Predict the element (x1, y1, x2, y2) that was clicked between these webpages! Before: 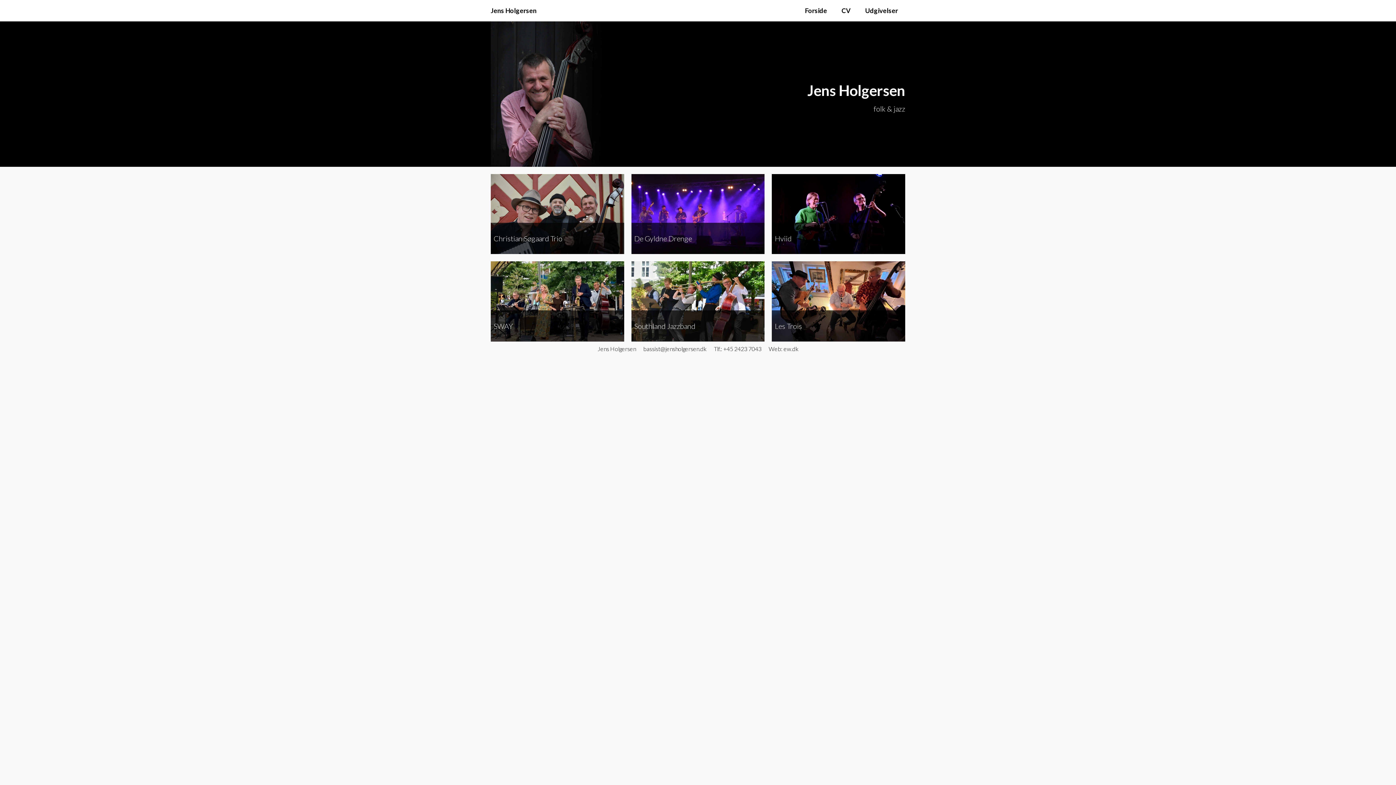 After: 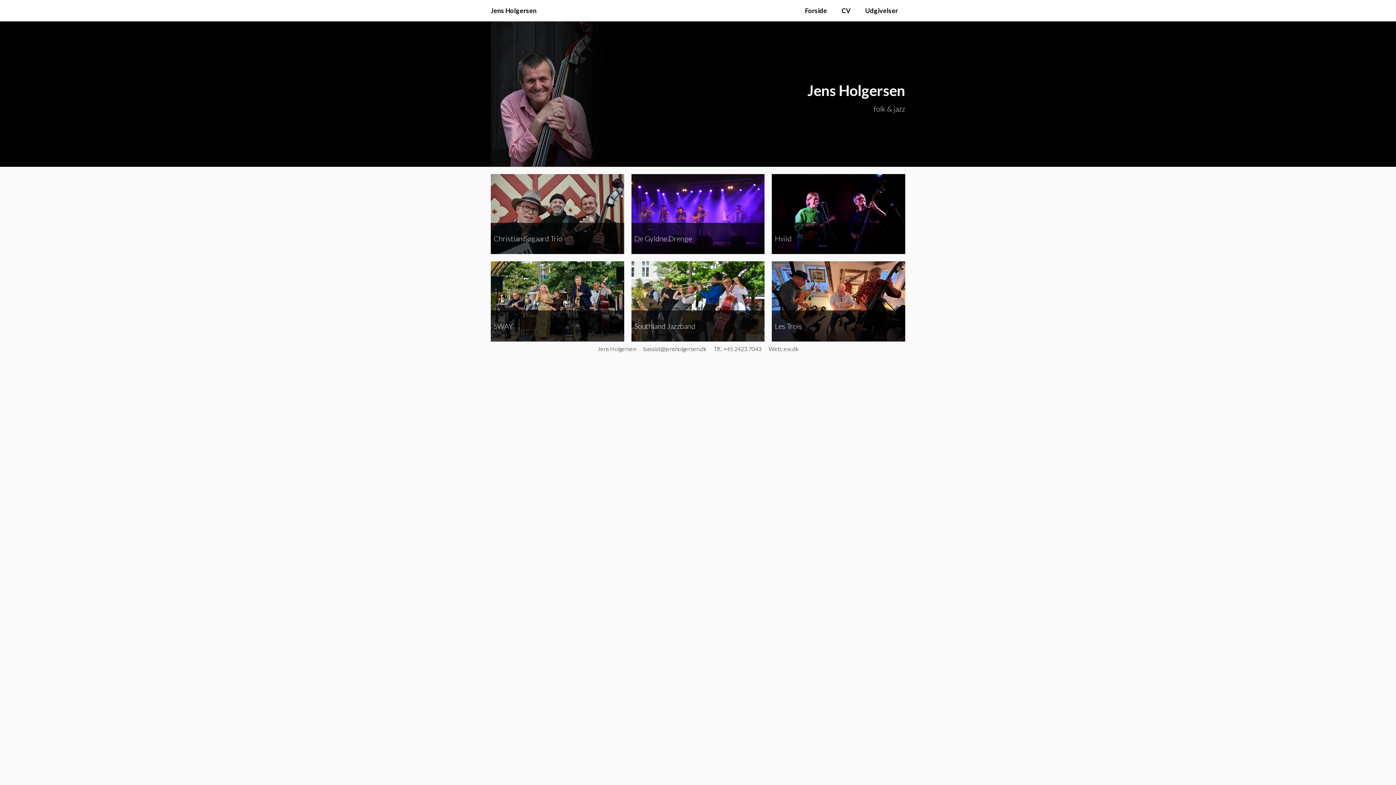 Action: bbox: (490, 0, 536, 21) label: Jens Holgersen